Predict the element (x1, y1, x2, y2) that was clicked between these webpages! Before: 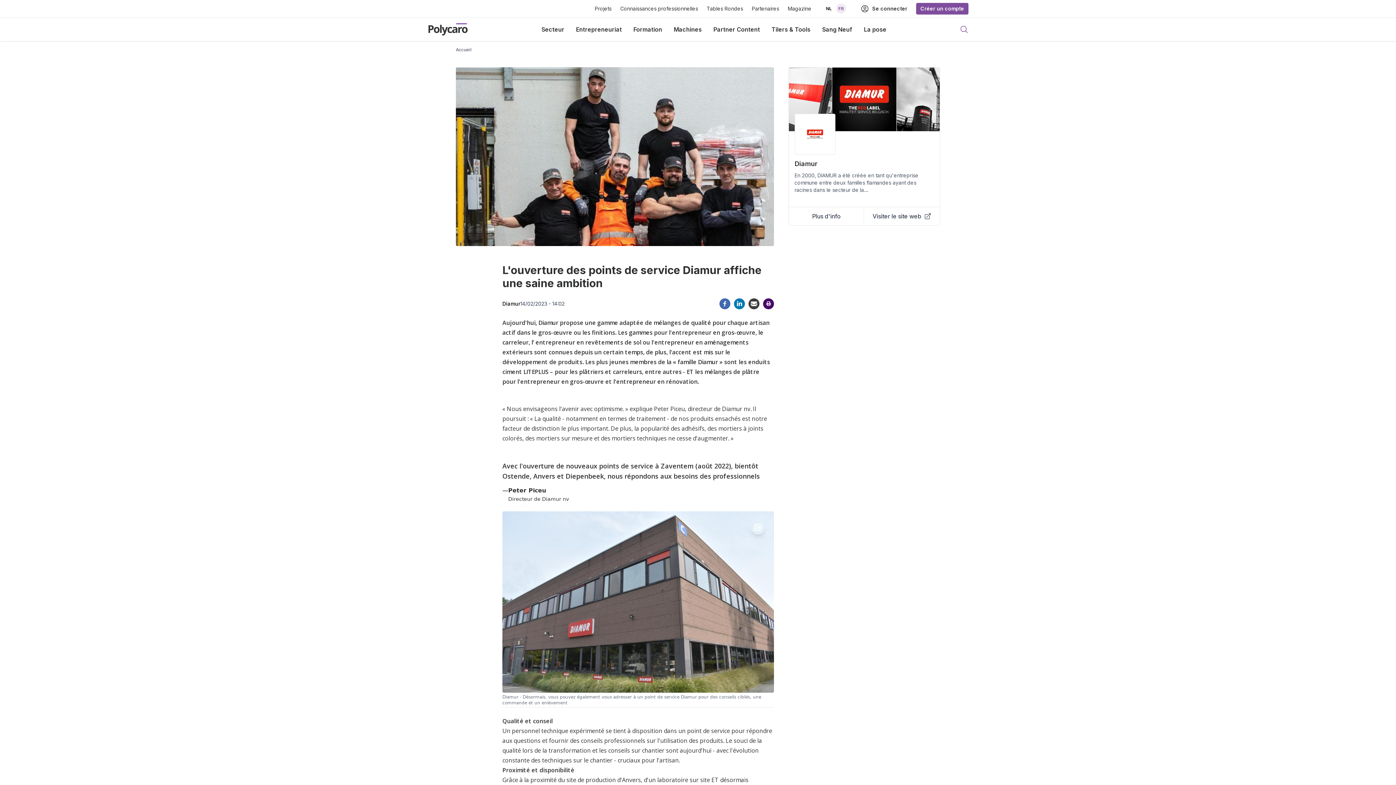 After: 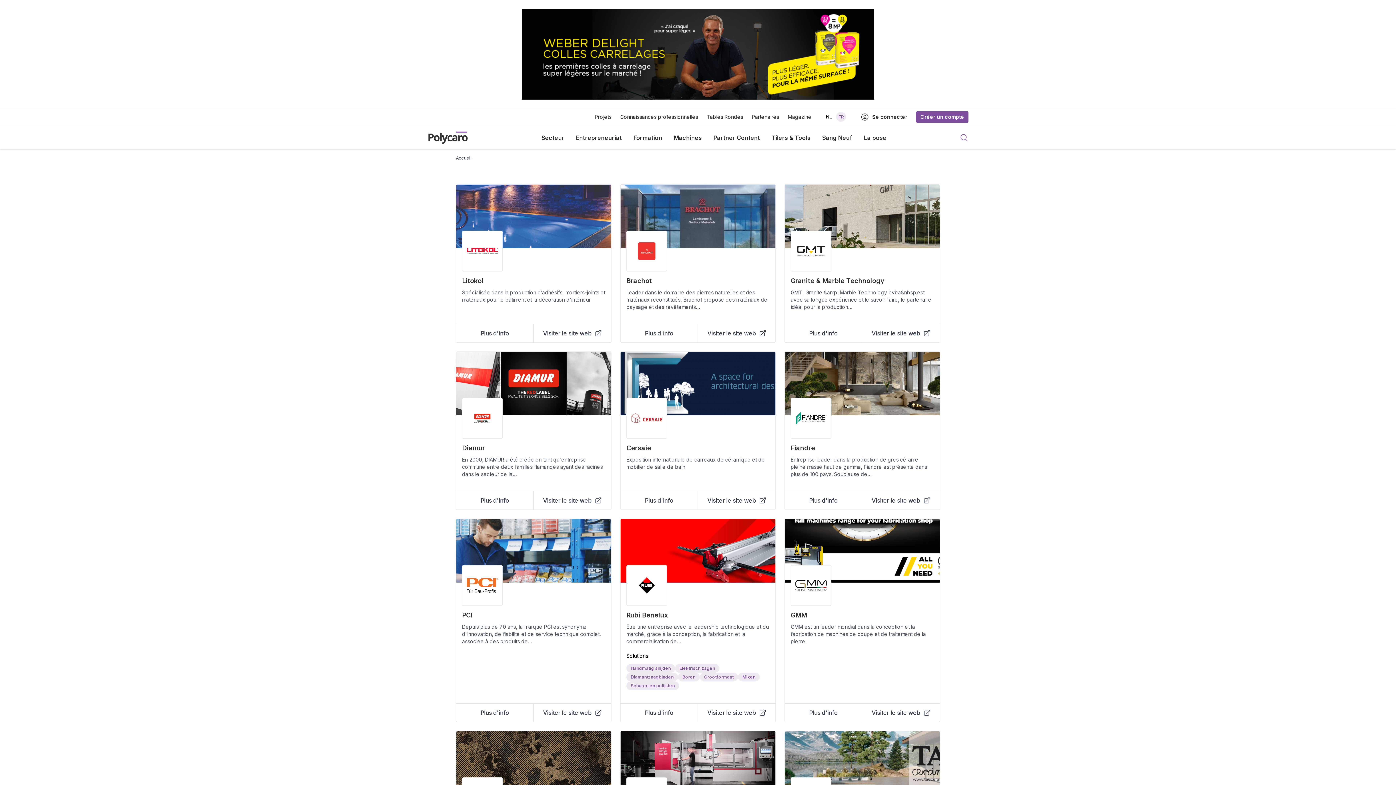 Action: label: Partenaires bbox: (752, 5, 779, 11)